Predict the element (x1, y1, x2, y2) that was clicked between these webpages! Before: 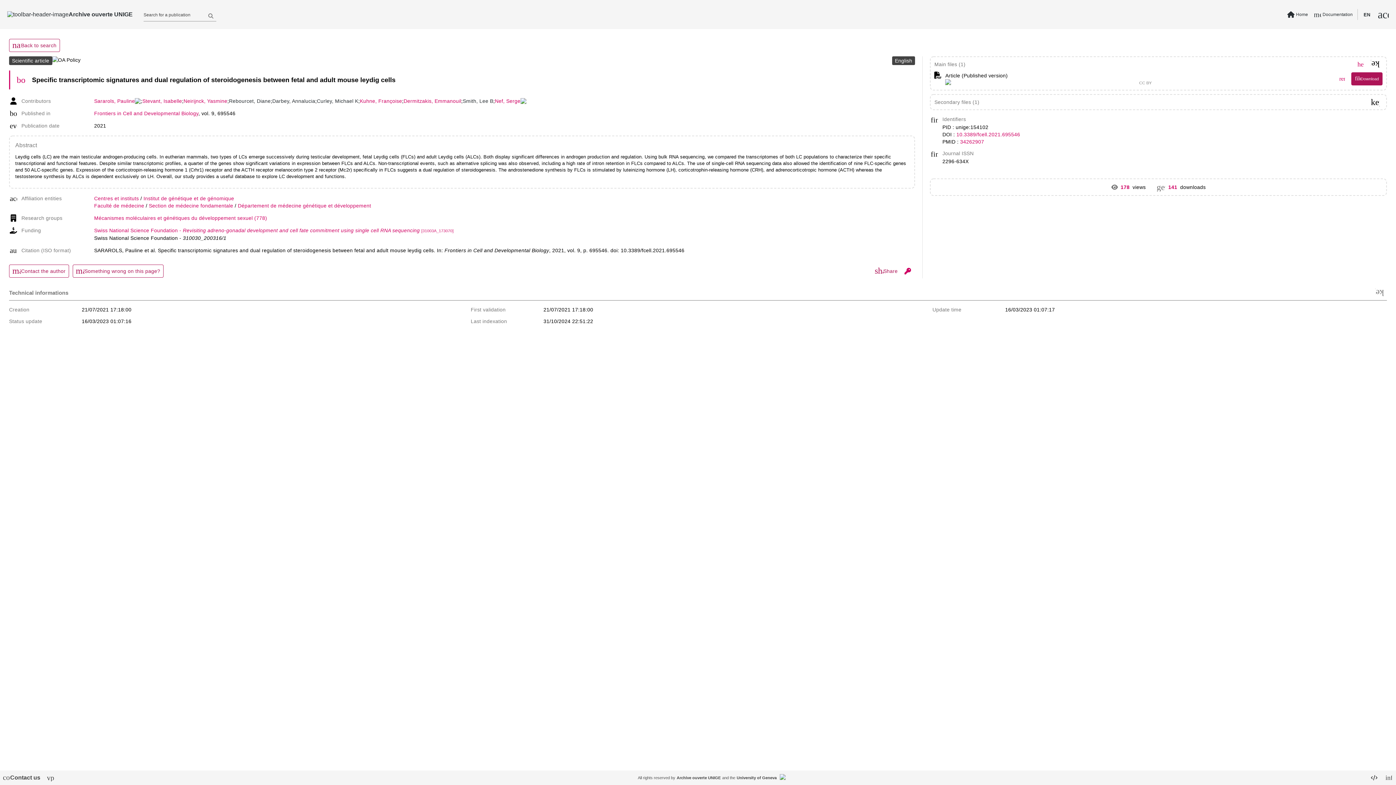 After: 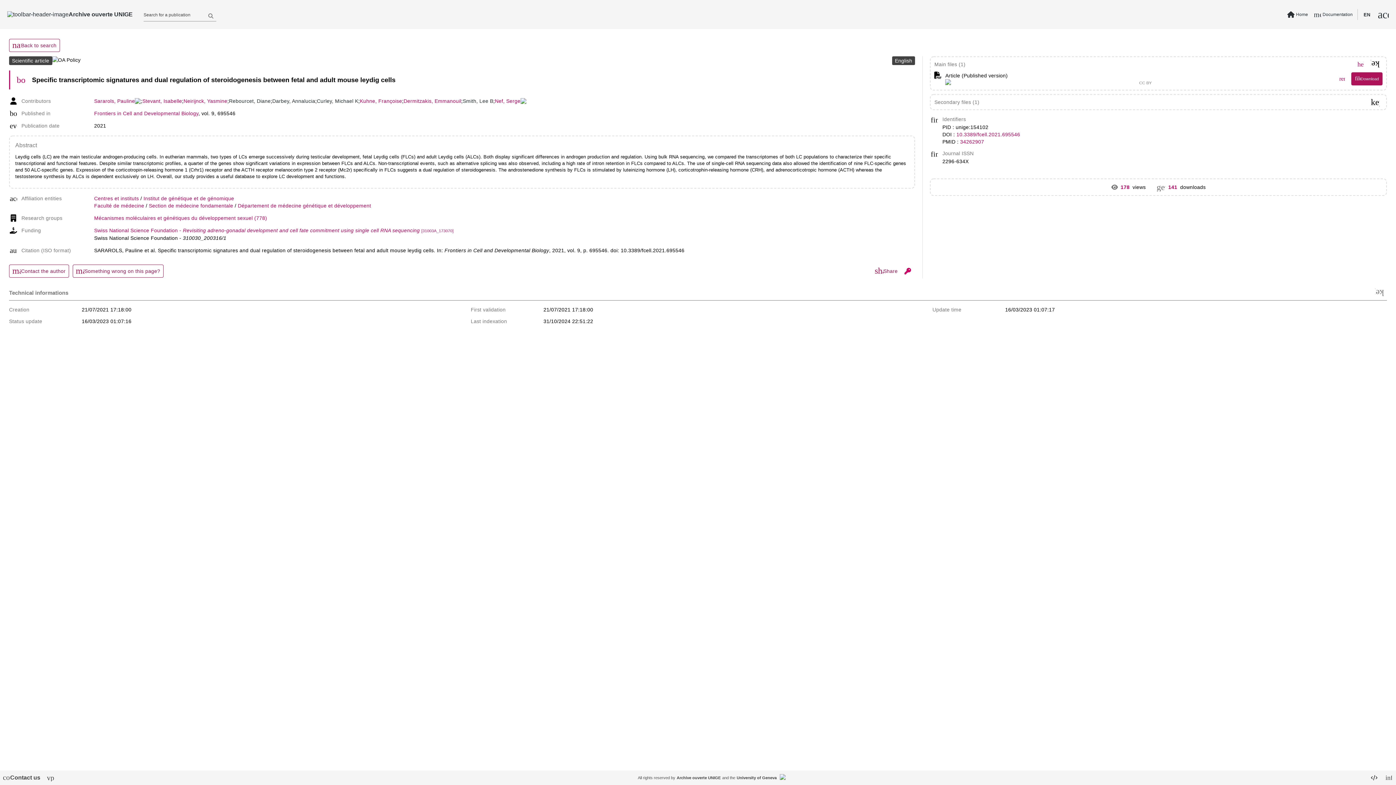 Action: label: CC BY bbox: (1139, 80, 1331, 84)